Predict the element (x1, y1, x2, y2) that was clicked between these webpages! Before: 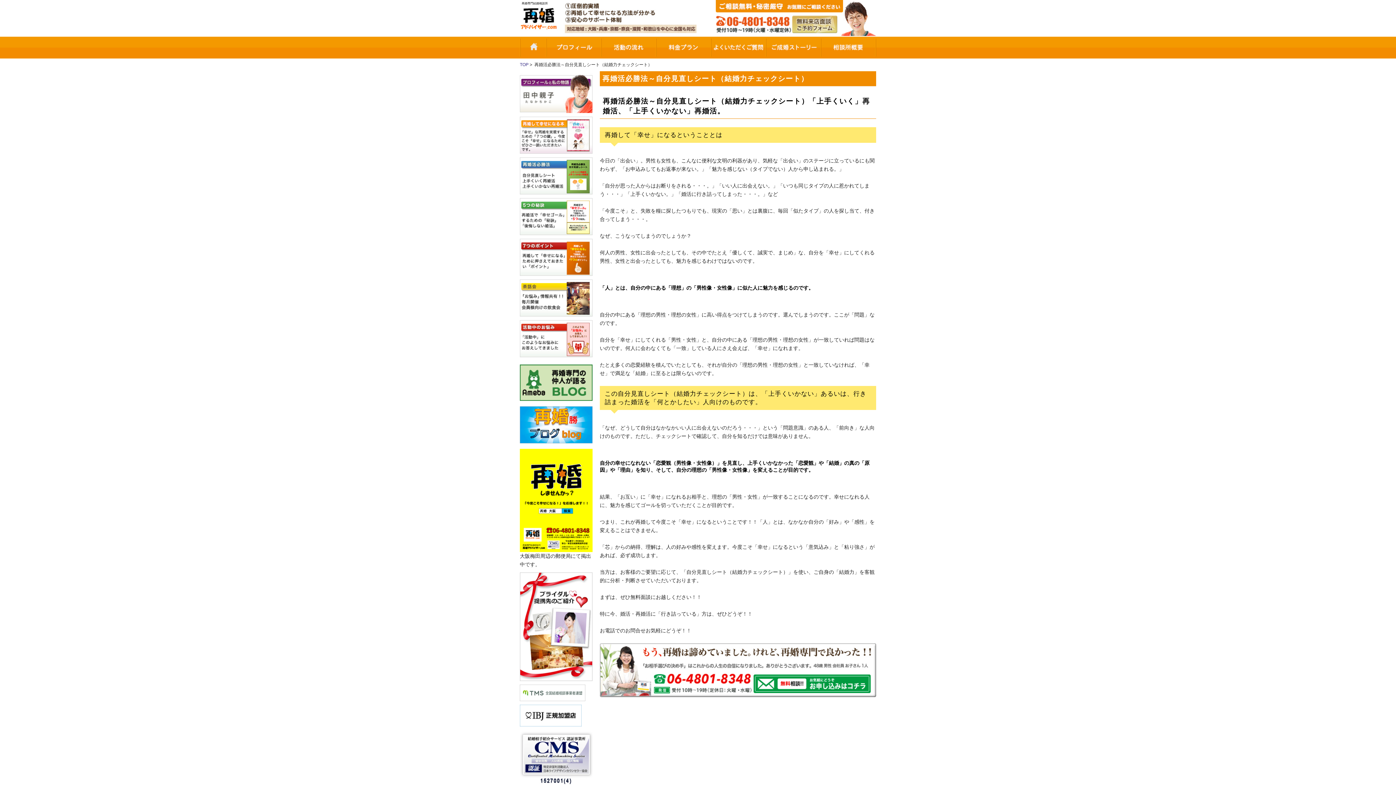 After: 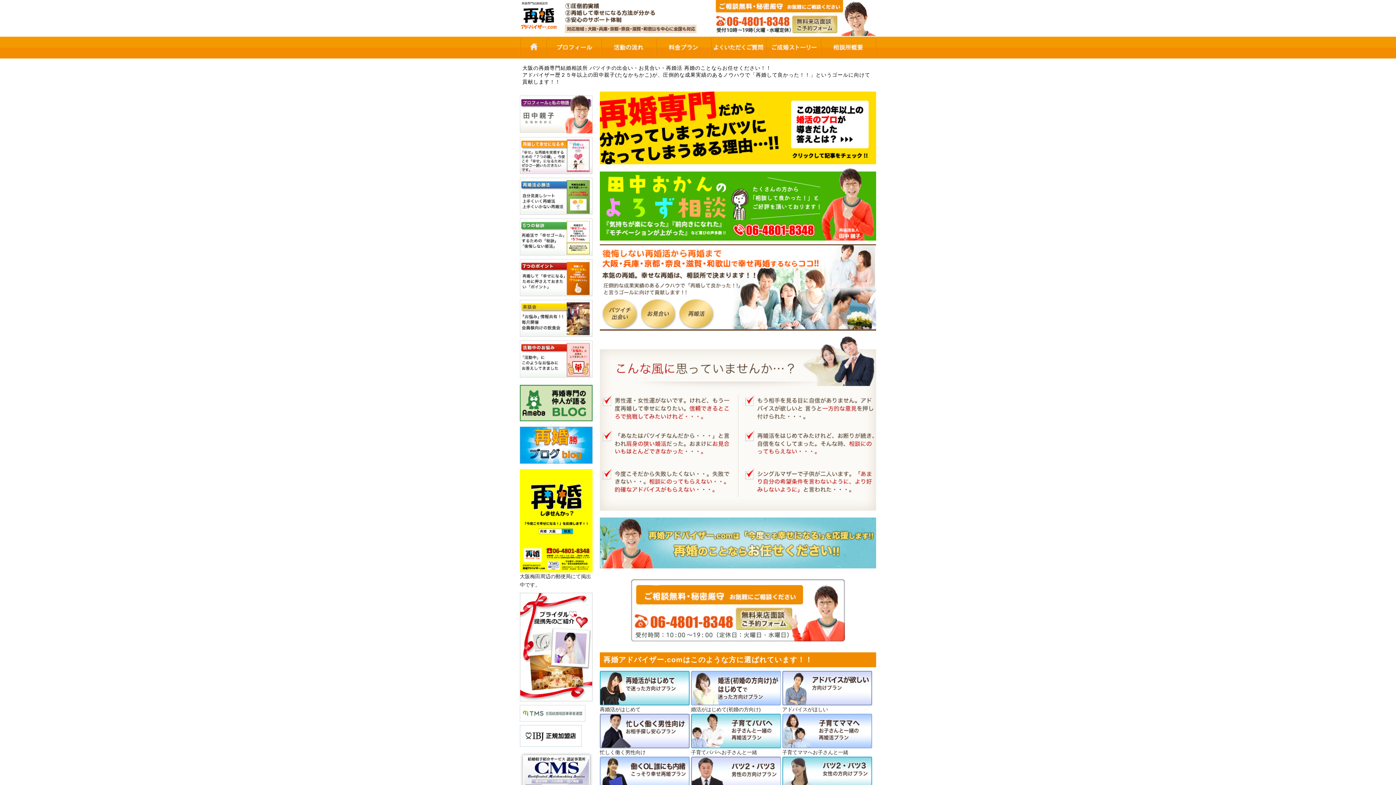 Action: bbox: (520, 29, 560, 33)